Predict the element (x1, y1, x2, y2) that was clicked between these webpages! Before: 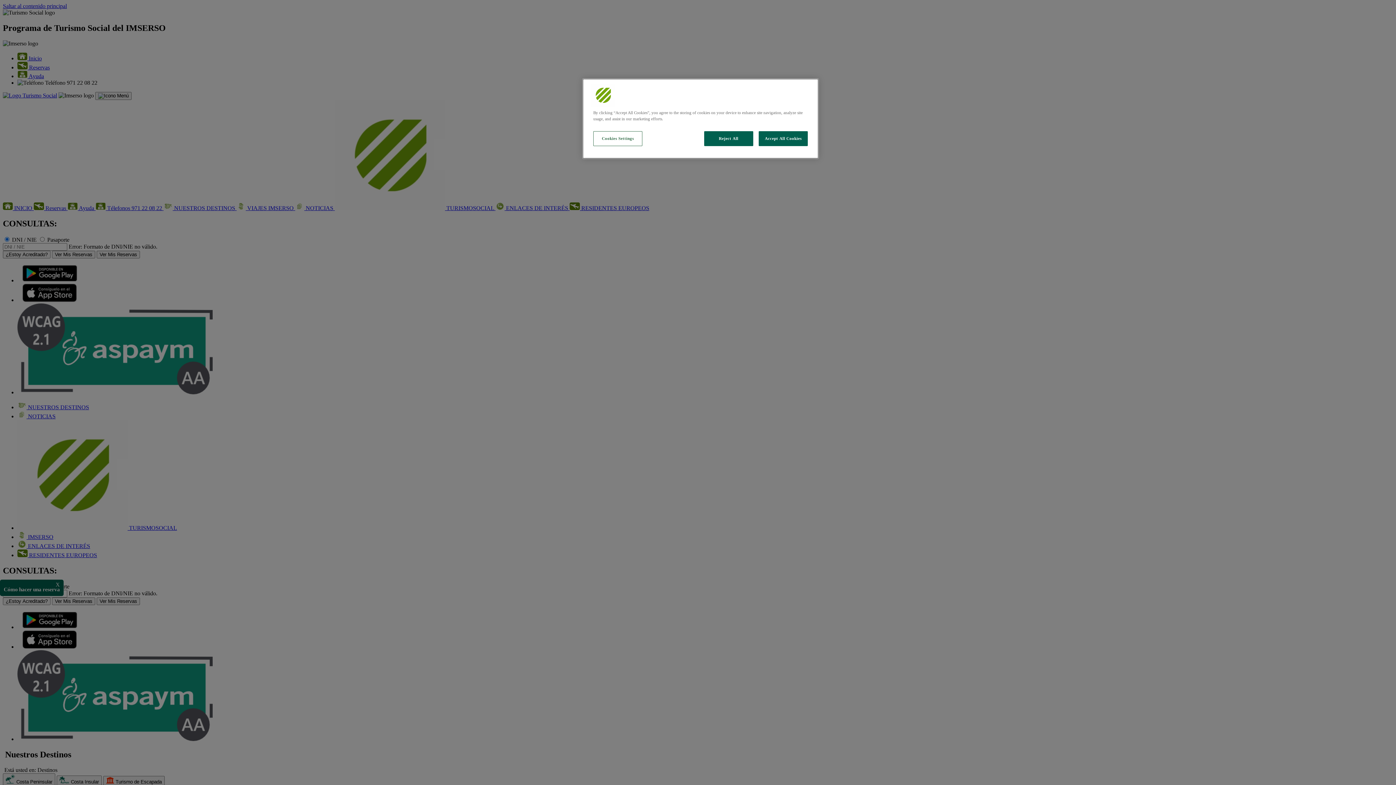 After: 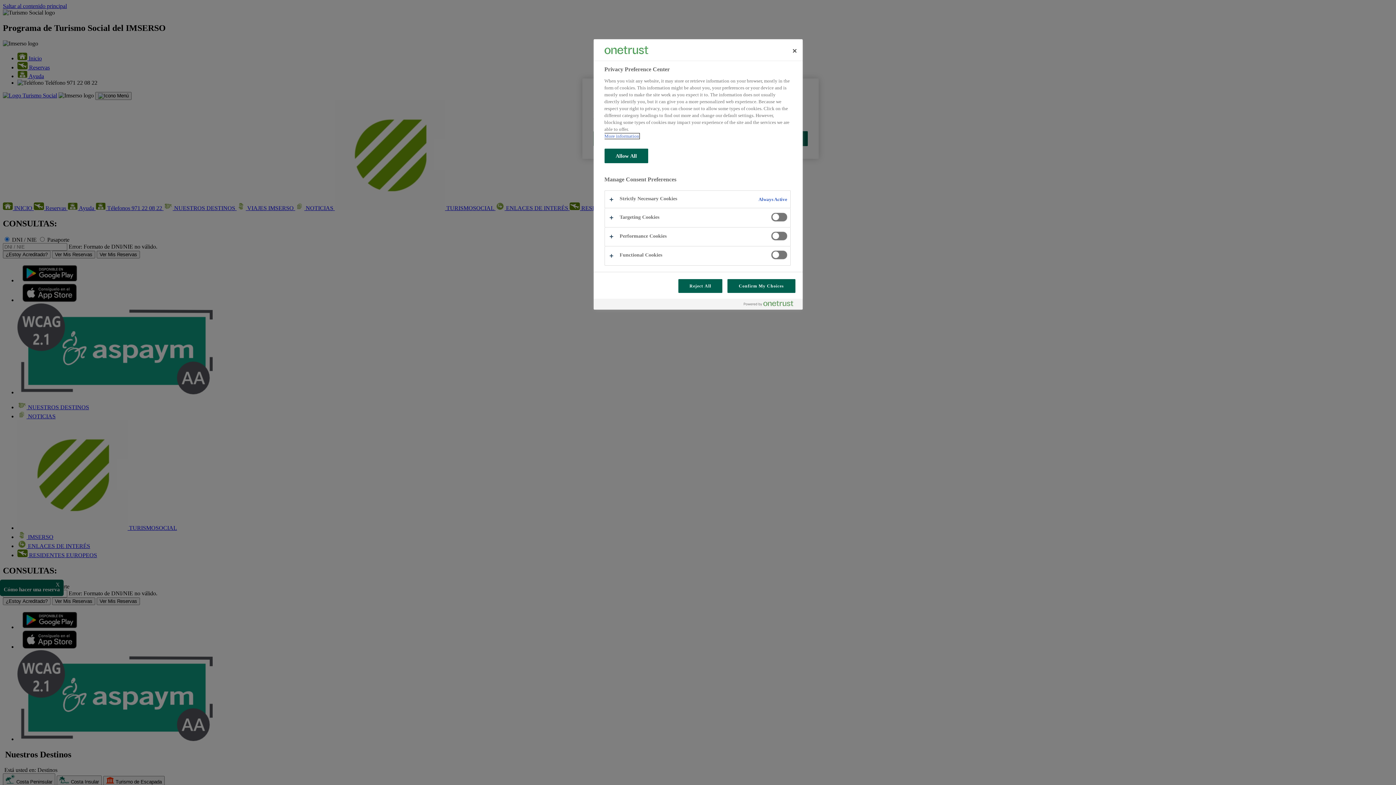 Action: bbox: (593, 131, 642, 146) label: Cookies Settings